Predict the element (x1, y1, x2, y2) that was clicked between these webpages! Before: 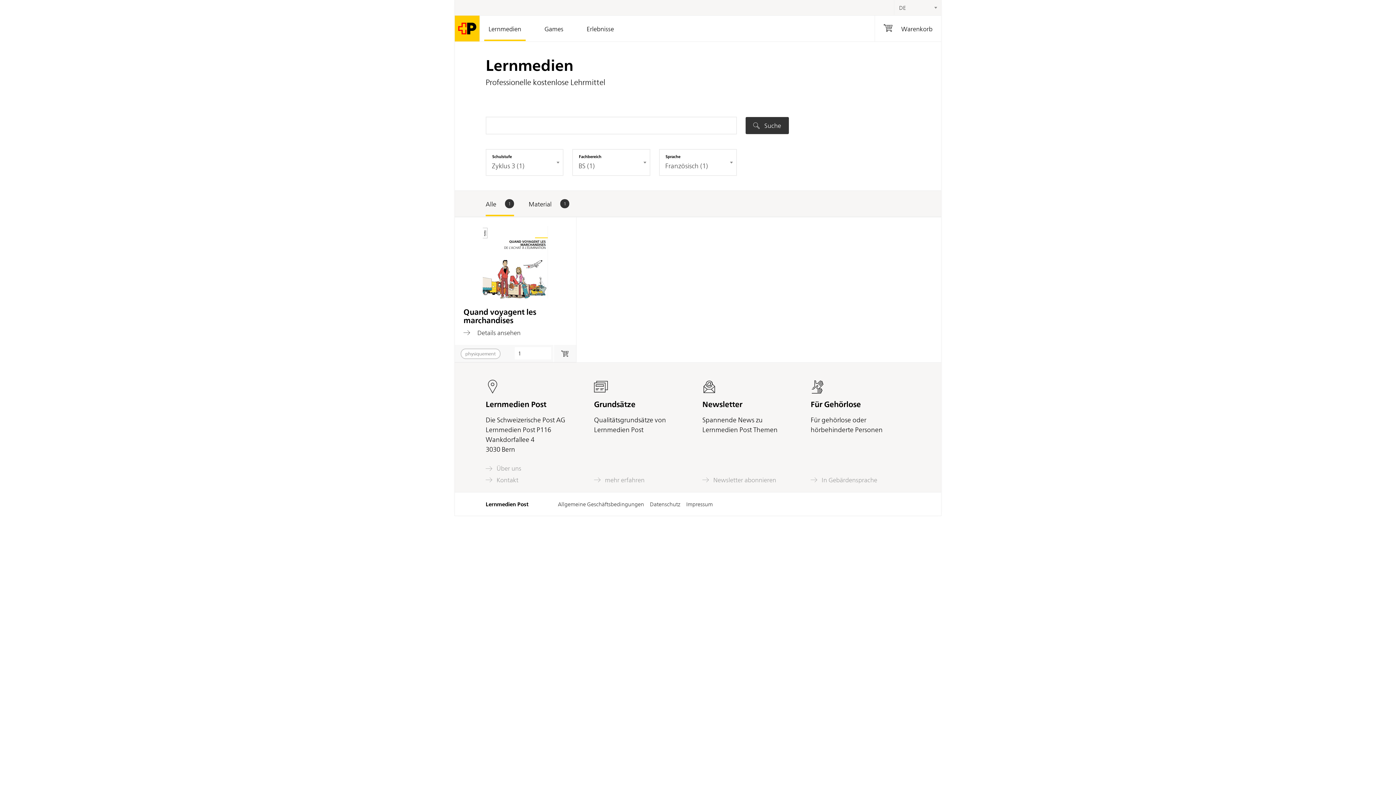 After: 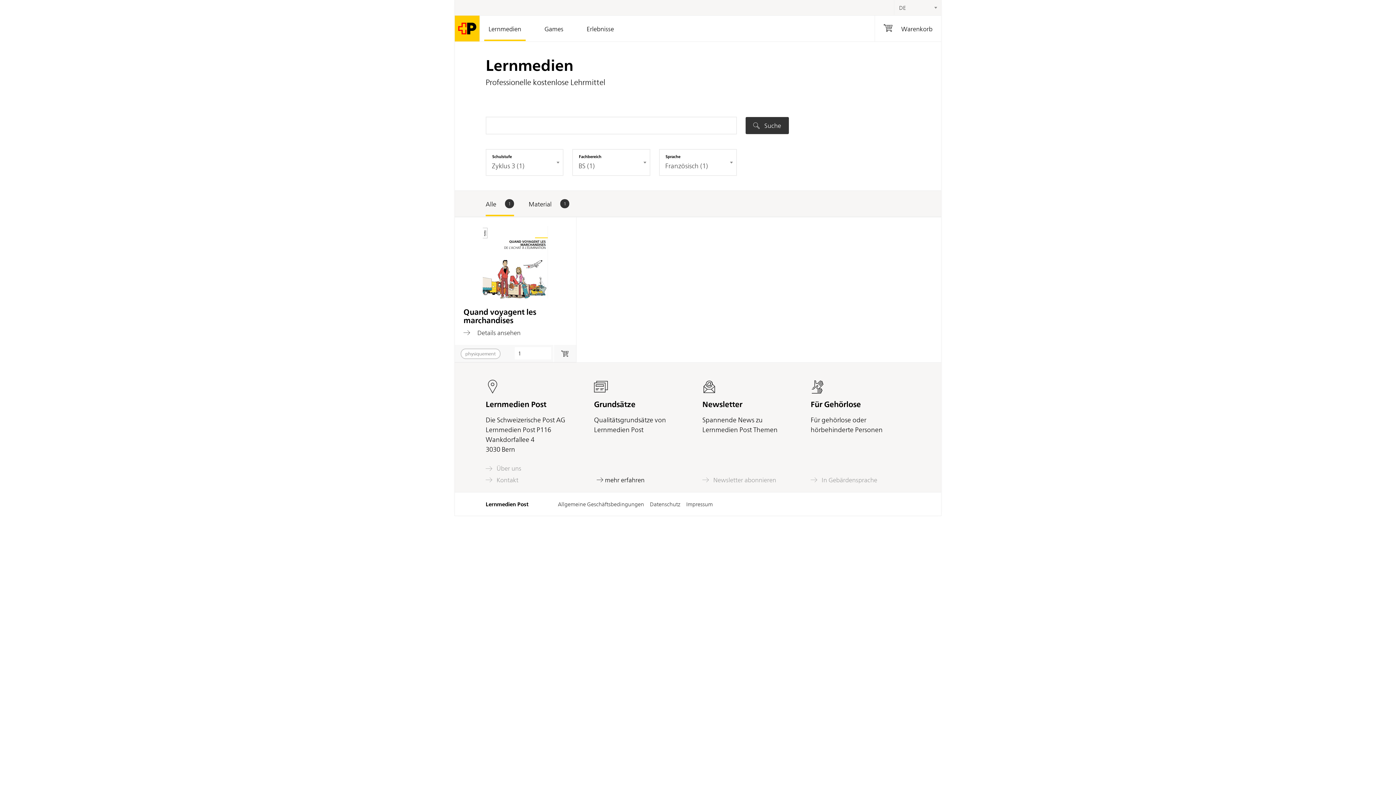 Action: bbox: (594, 472, 652, 483) label:  mehr erfahren